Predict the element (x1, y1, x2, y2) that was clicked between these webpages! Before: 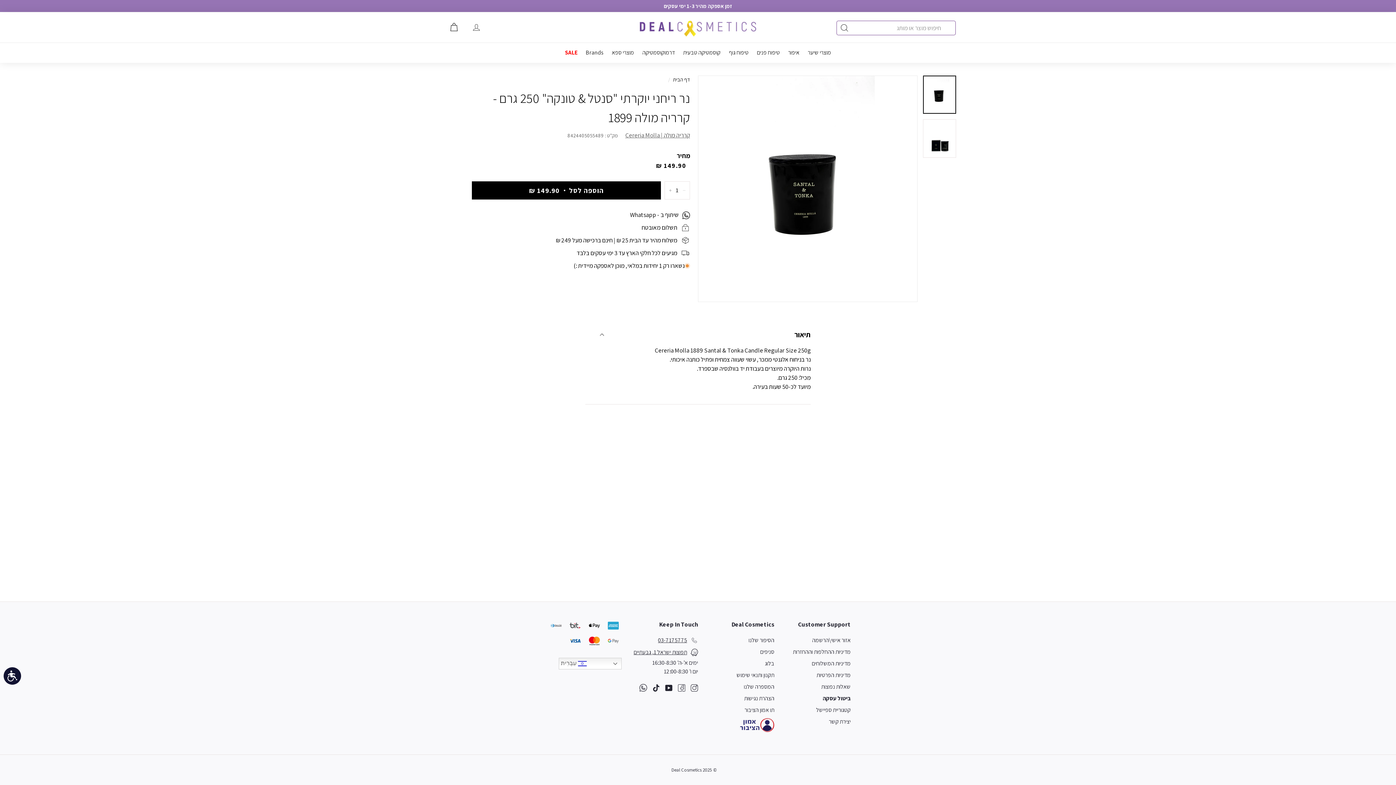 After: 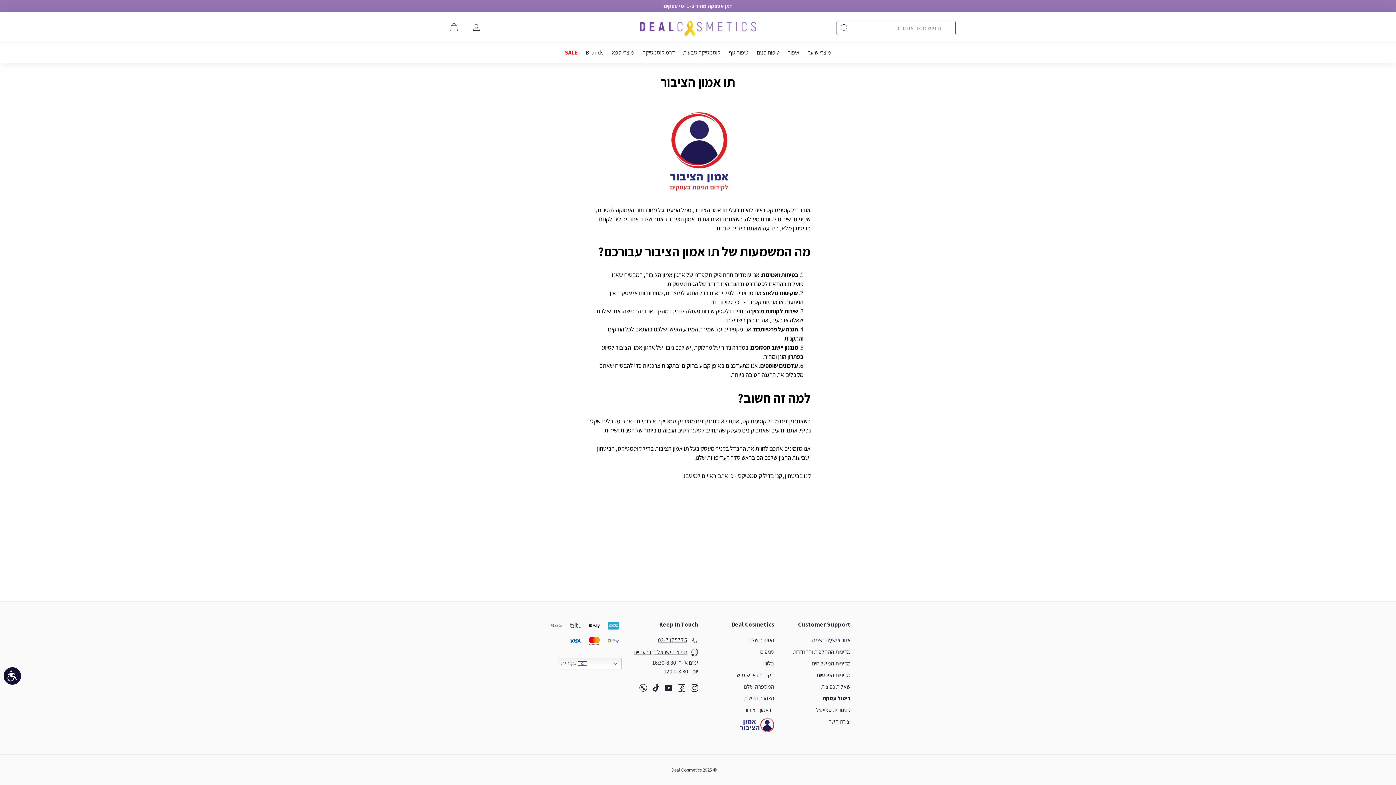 Action: label: תו אמון הציבור bbox: (744, 704, 774, 716)